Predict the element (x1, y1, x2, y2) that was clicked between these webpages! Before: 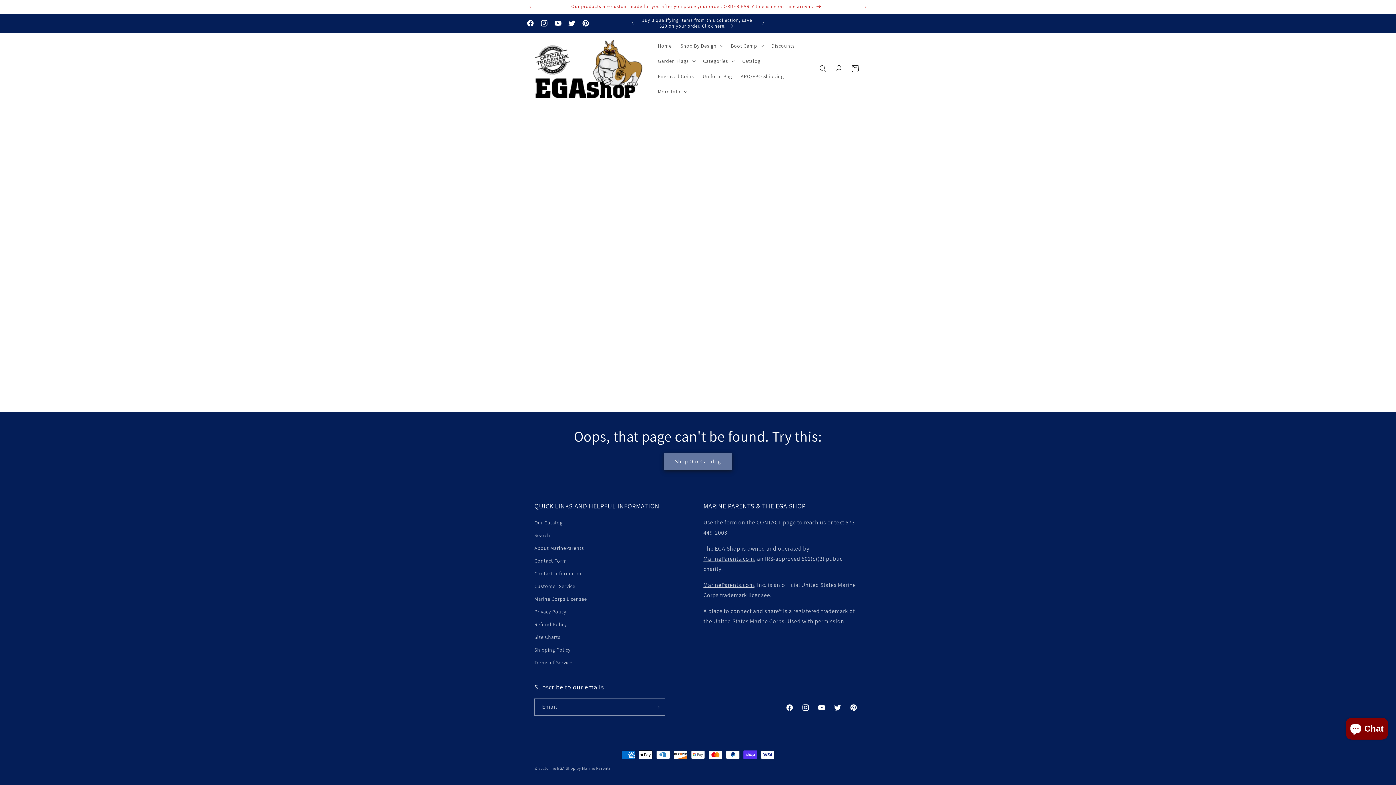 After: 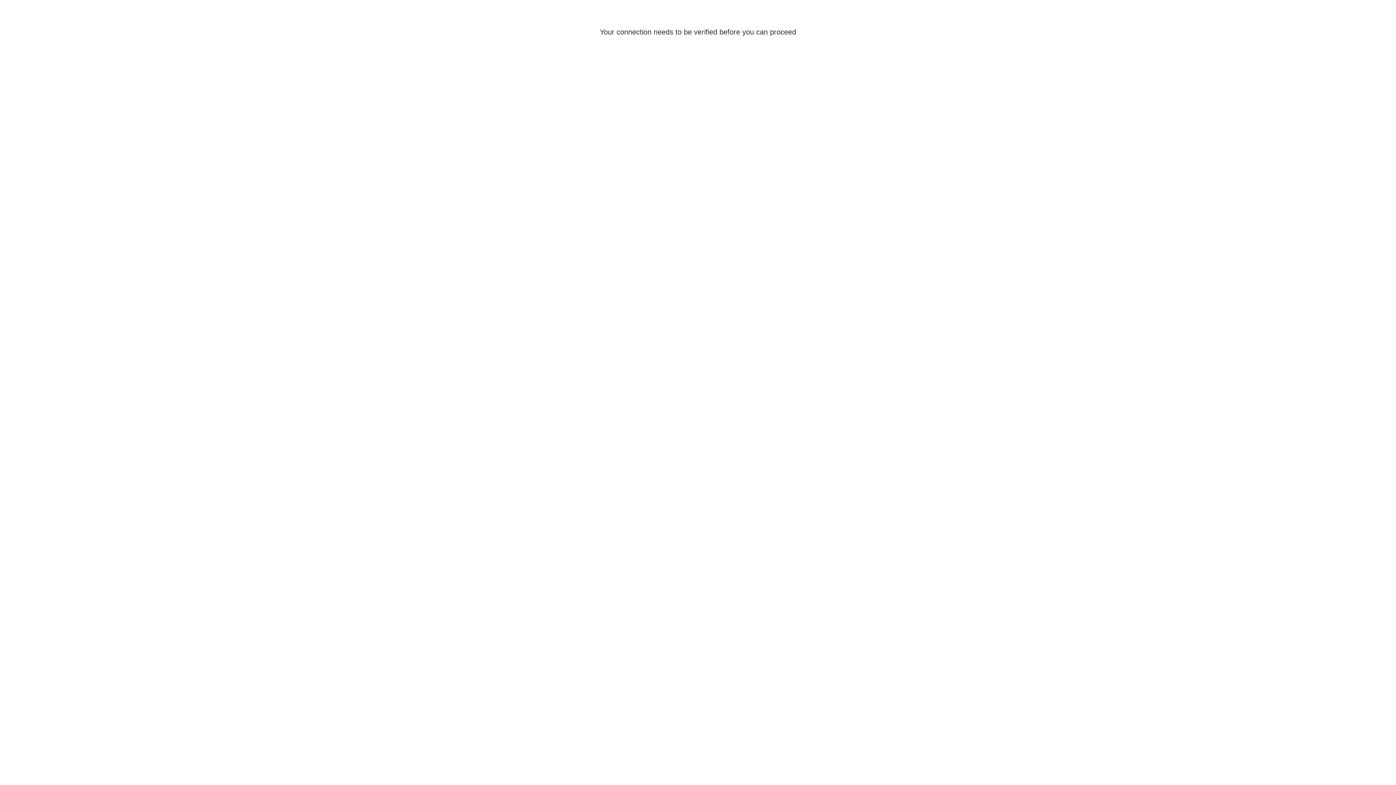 Action: label: Log in bbox: (831, 60, 847, 76)